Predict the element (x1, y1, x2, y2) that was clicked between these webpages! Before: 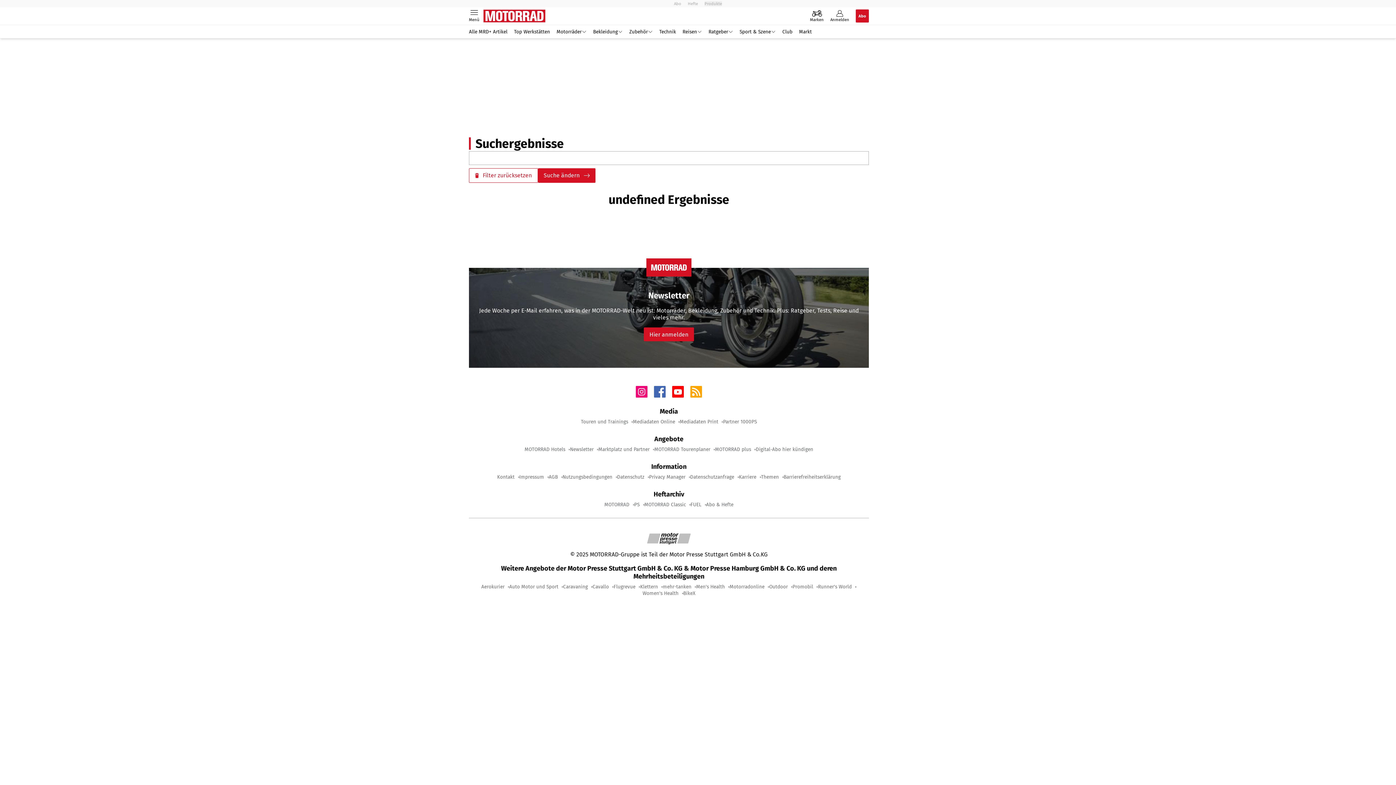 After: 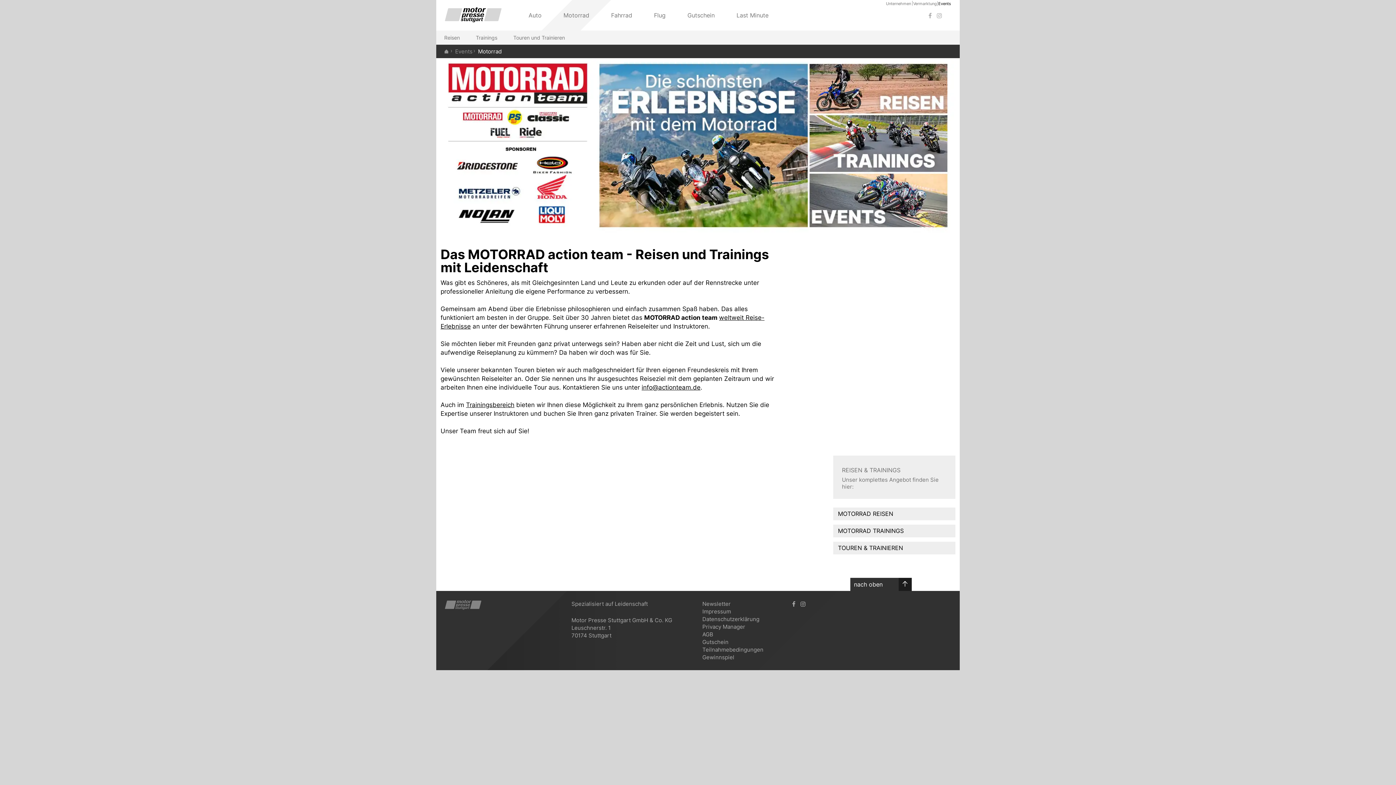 Action: bbox: (581, 418, 628, 425) label: Touren und Trainings